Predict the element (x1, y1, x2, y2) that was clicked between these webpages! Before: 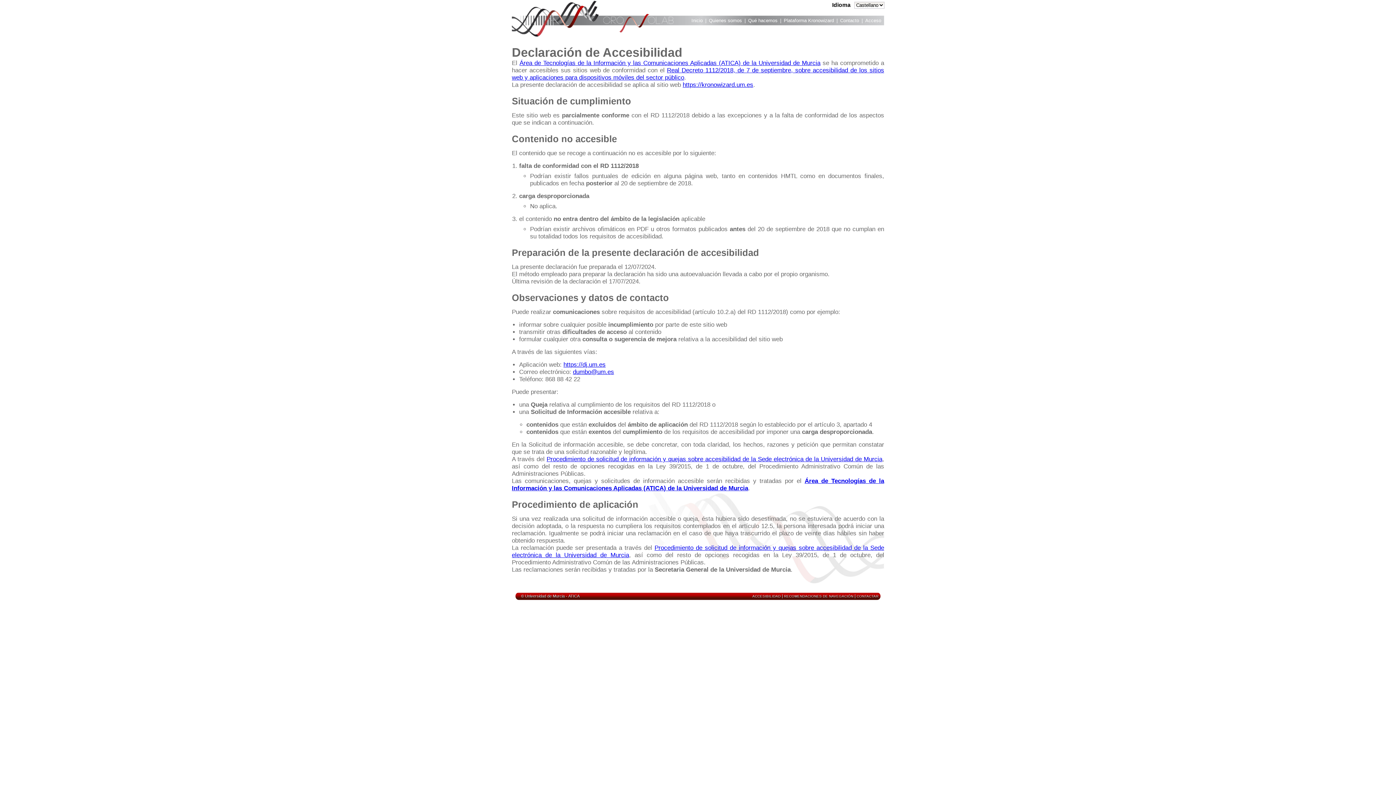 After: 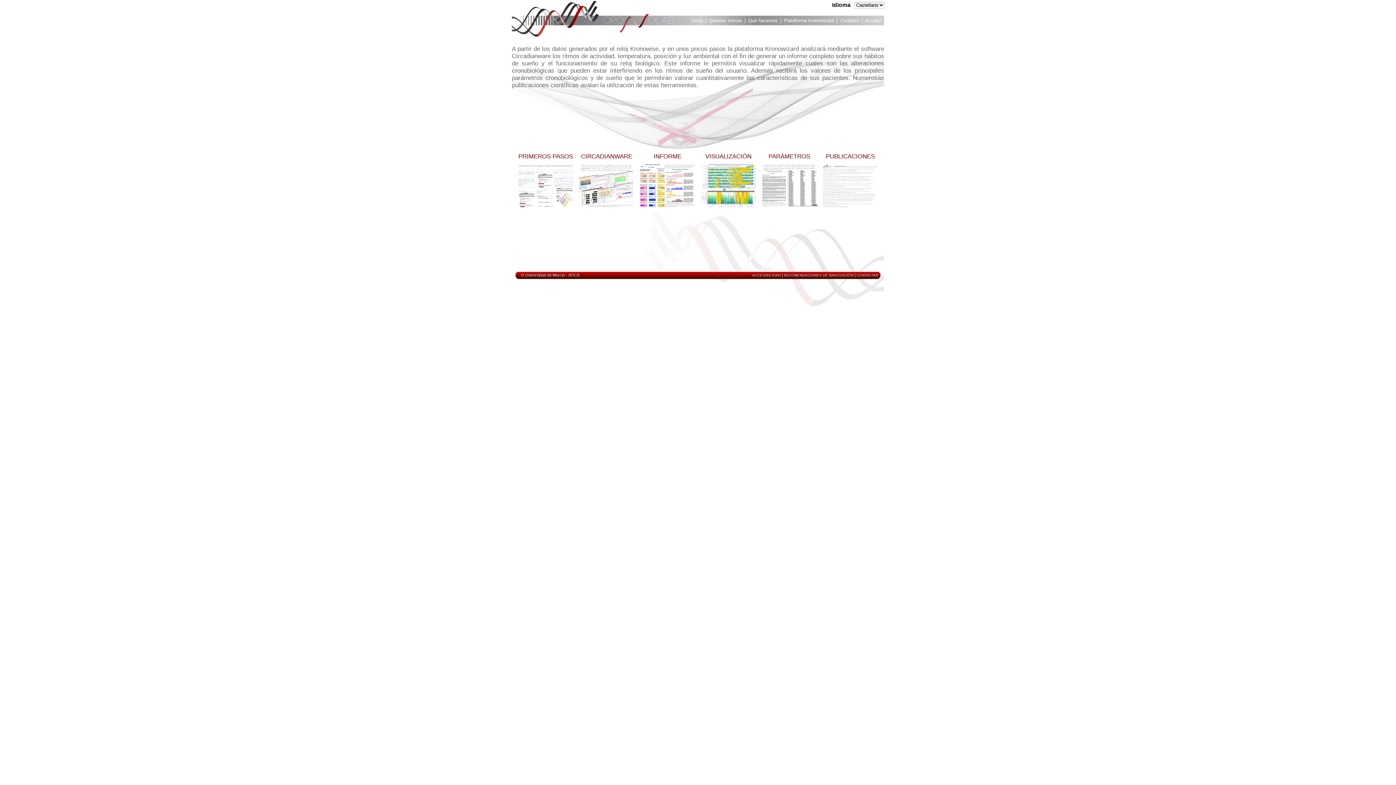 Action: label: Plataforma Kronowizard bbox: (784, 17, 834, 25)